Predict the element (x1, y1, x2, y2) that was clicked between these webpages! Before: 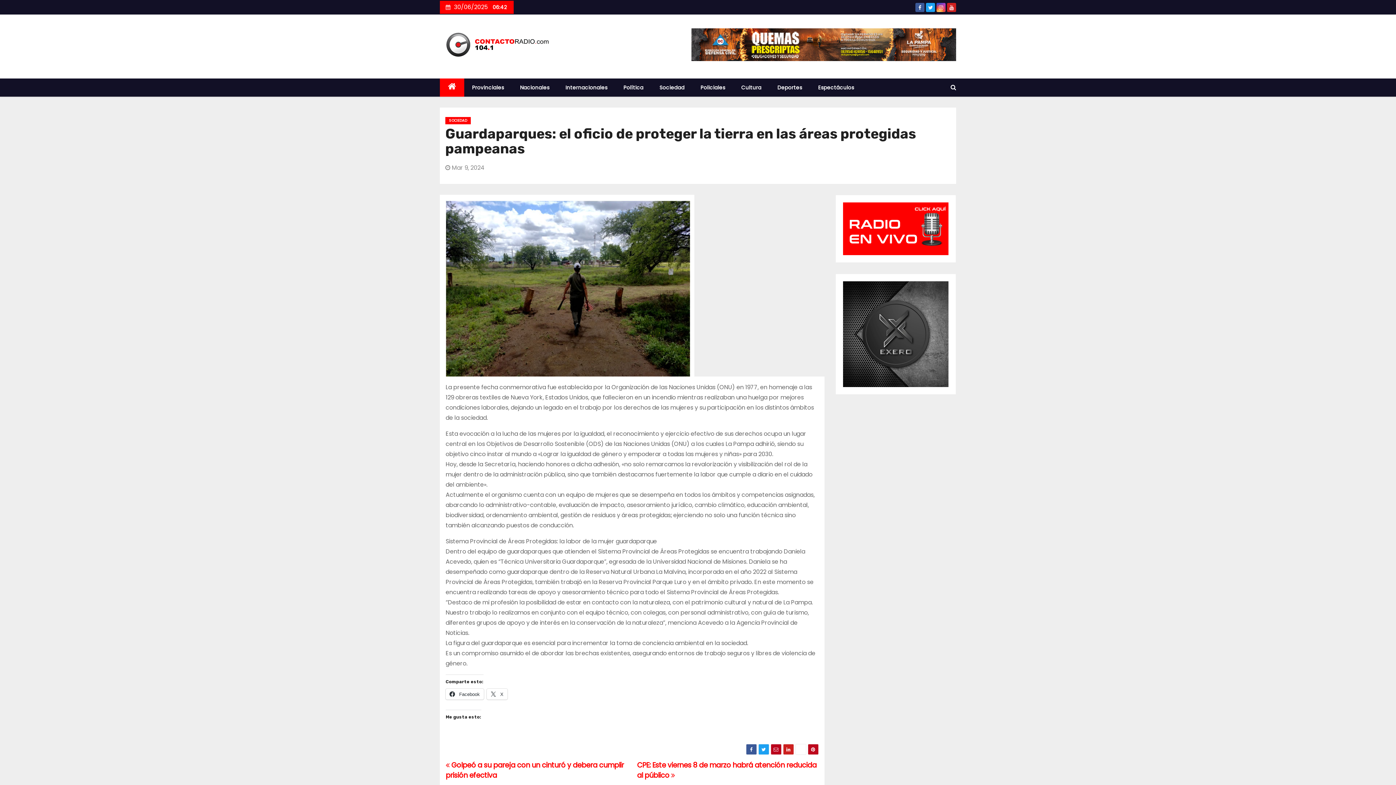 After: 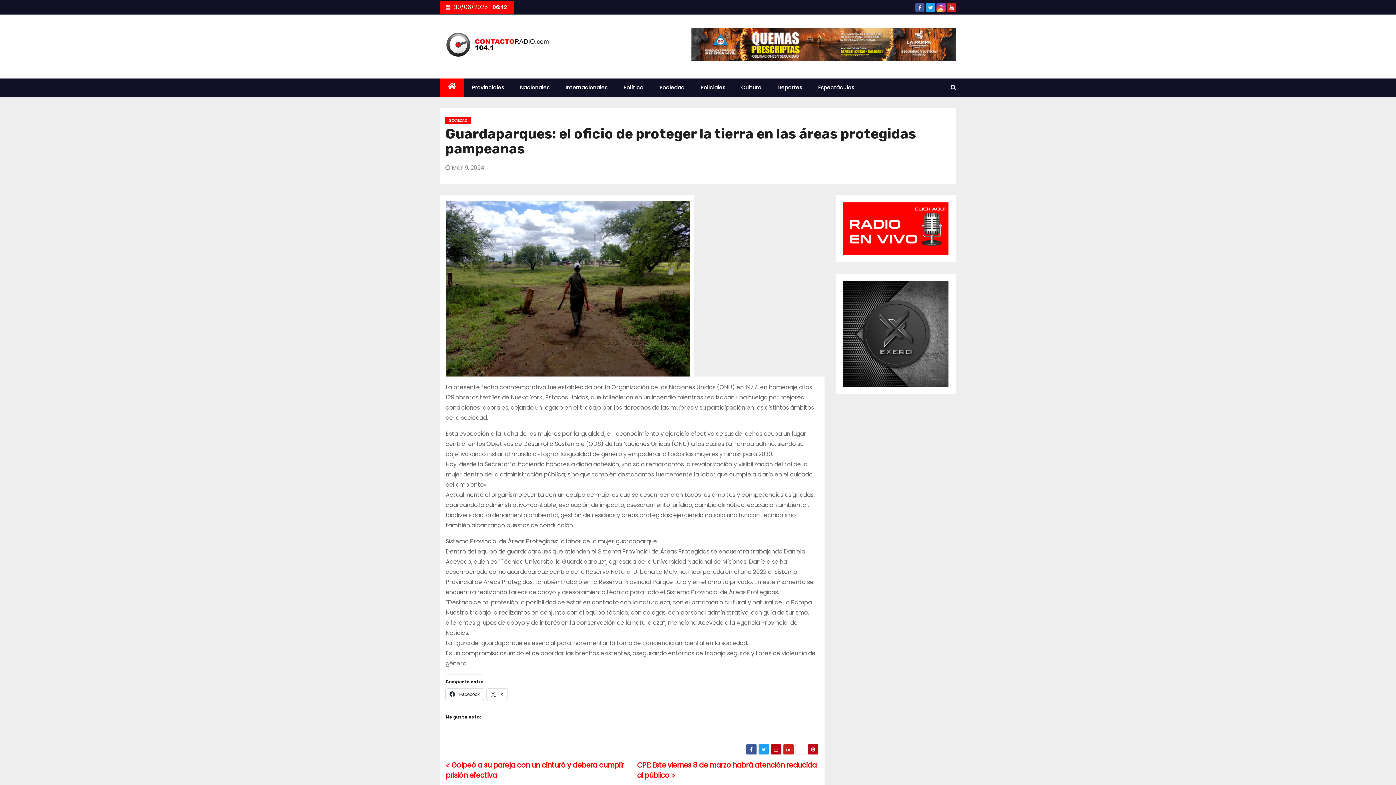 Action: bbox: (918, 4, 921, 11)